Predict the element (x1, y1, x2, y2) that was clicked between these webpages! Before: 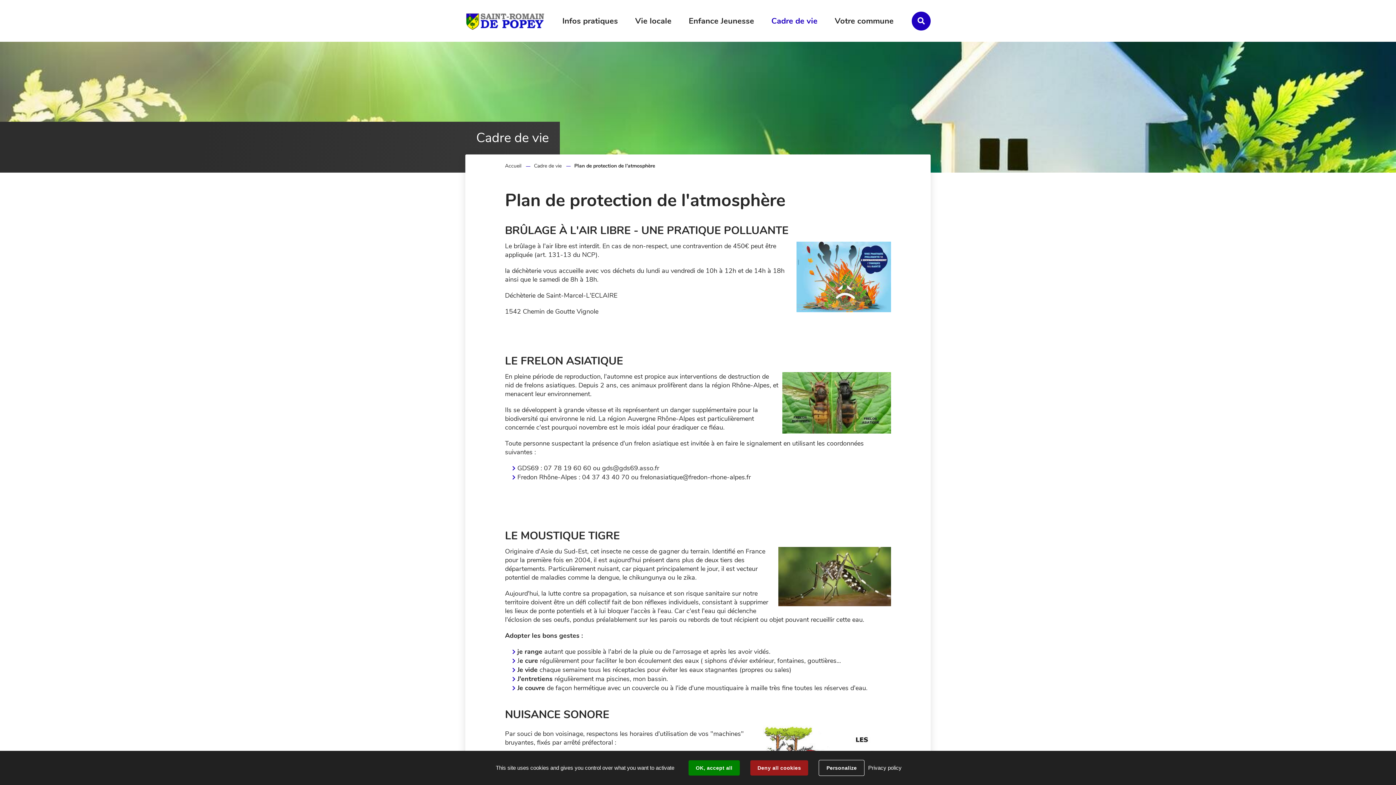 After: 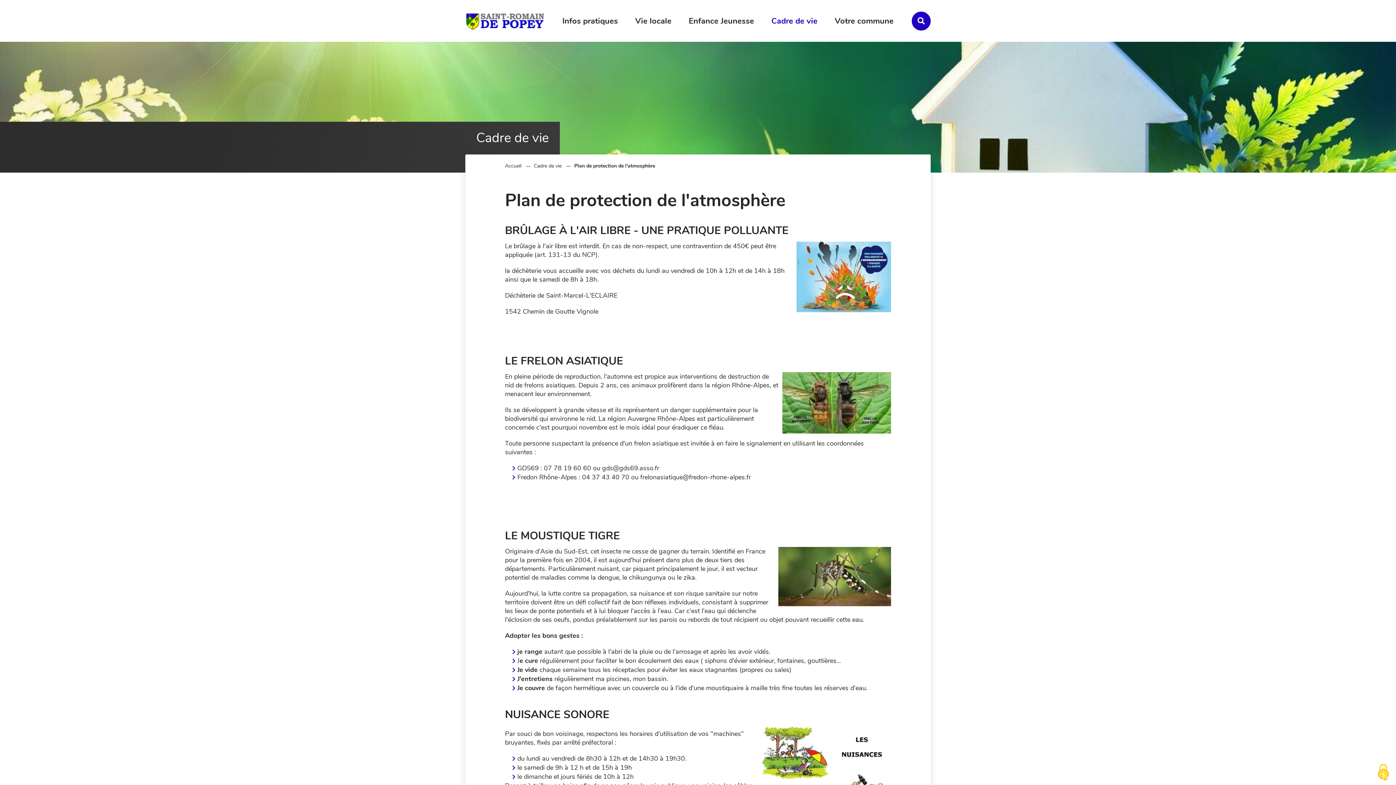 Action: label: OK, accept all bbox: (688, 760, 739, 776)